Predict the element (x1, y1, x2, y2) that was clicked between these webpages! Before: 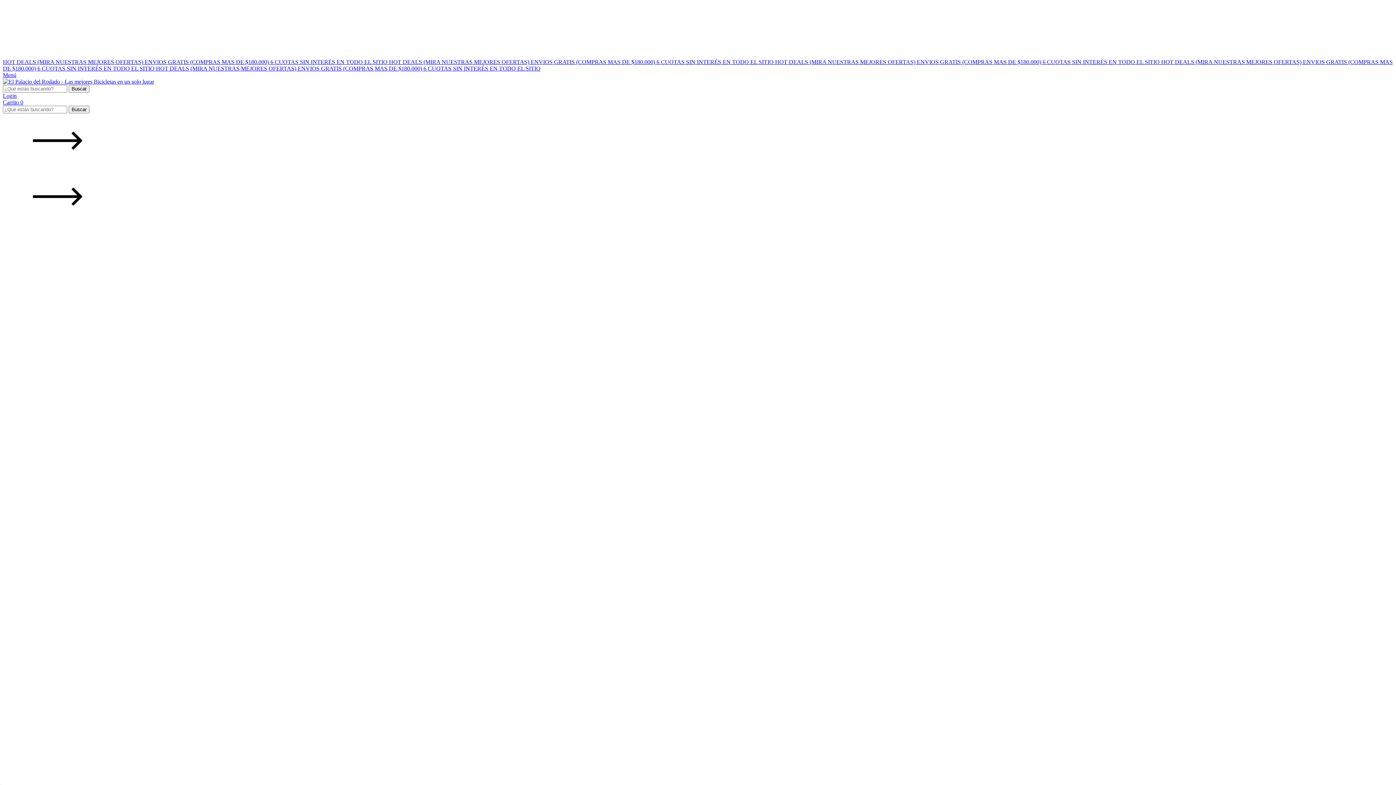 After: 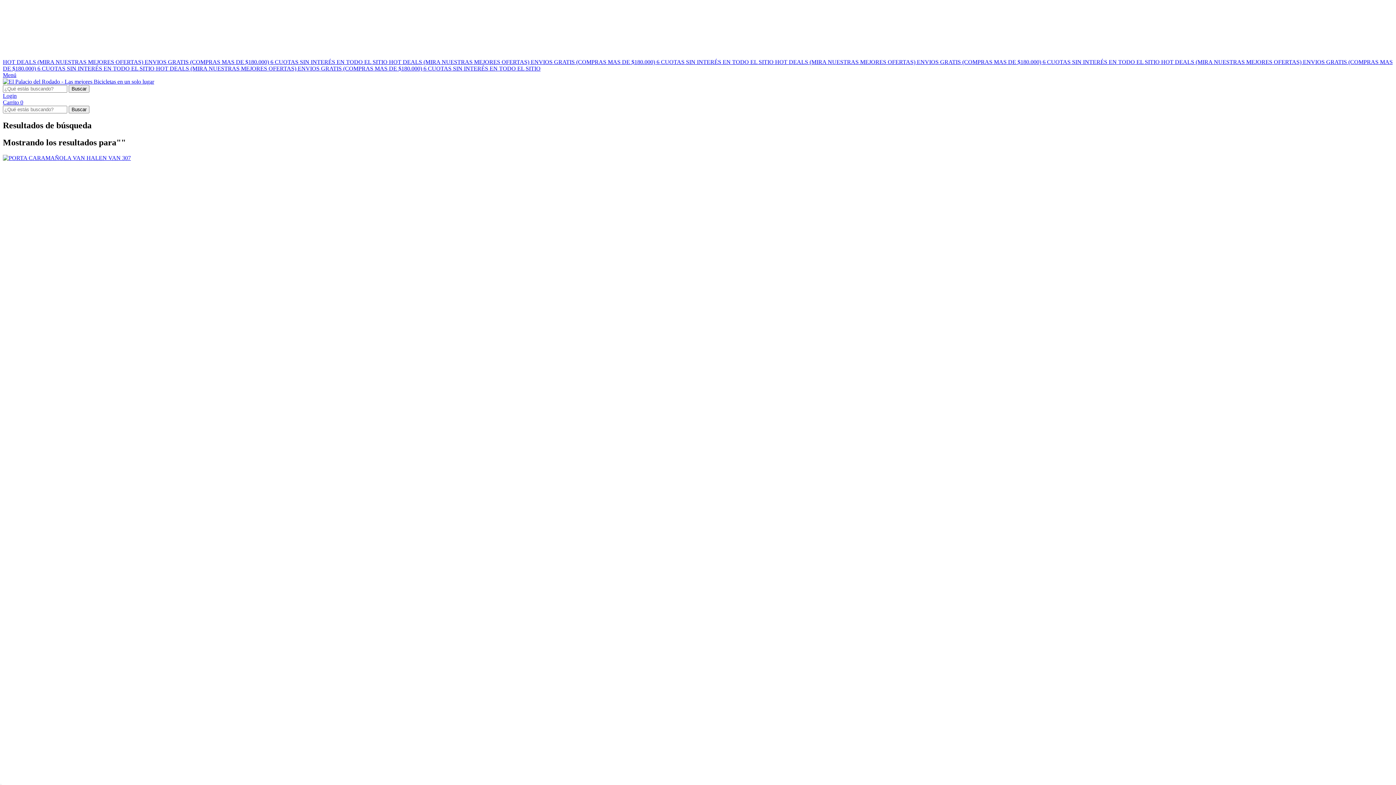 Action: label: Buscar bbox: (68, 85, 89, 92)